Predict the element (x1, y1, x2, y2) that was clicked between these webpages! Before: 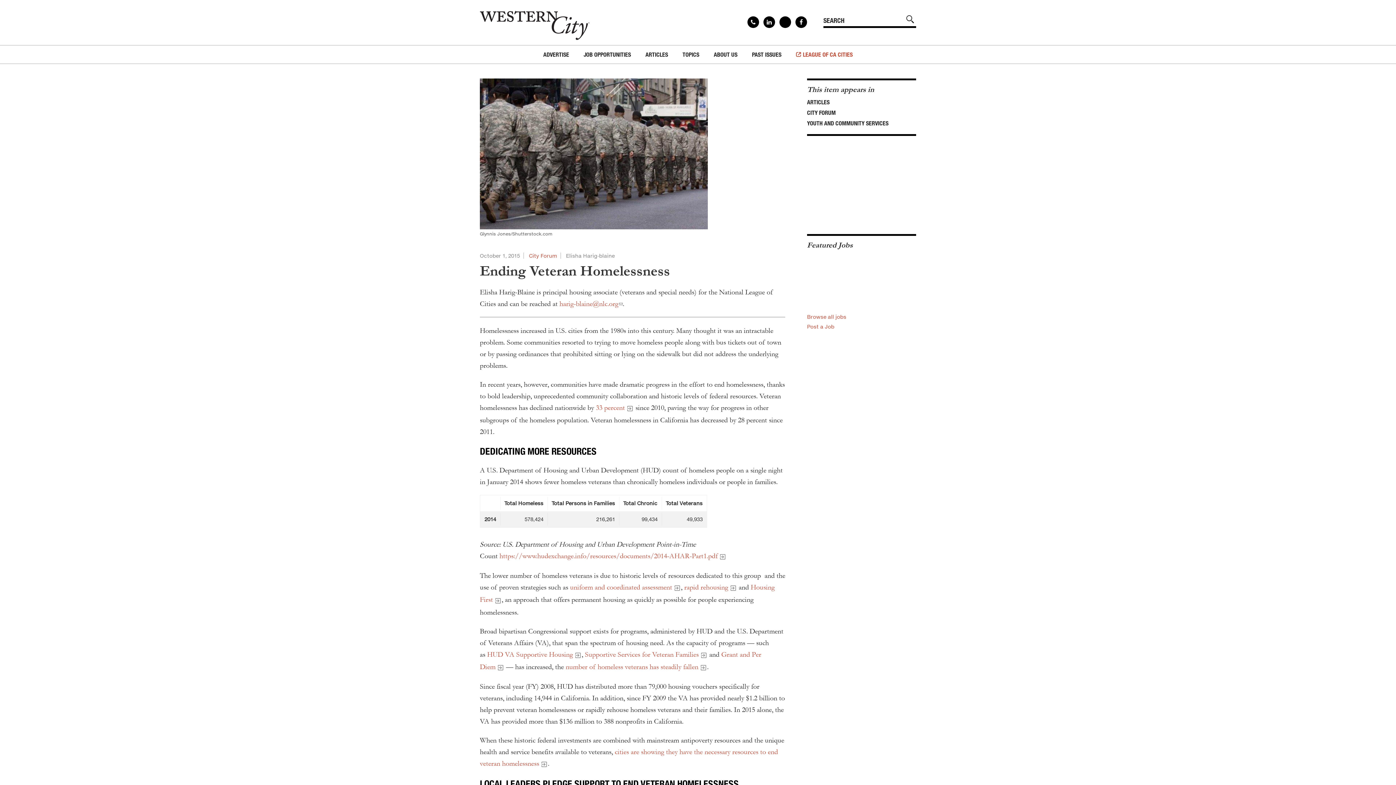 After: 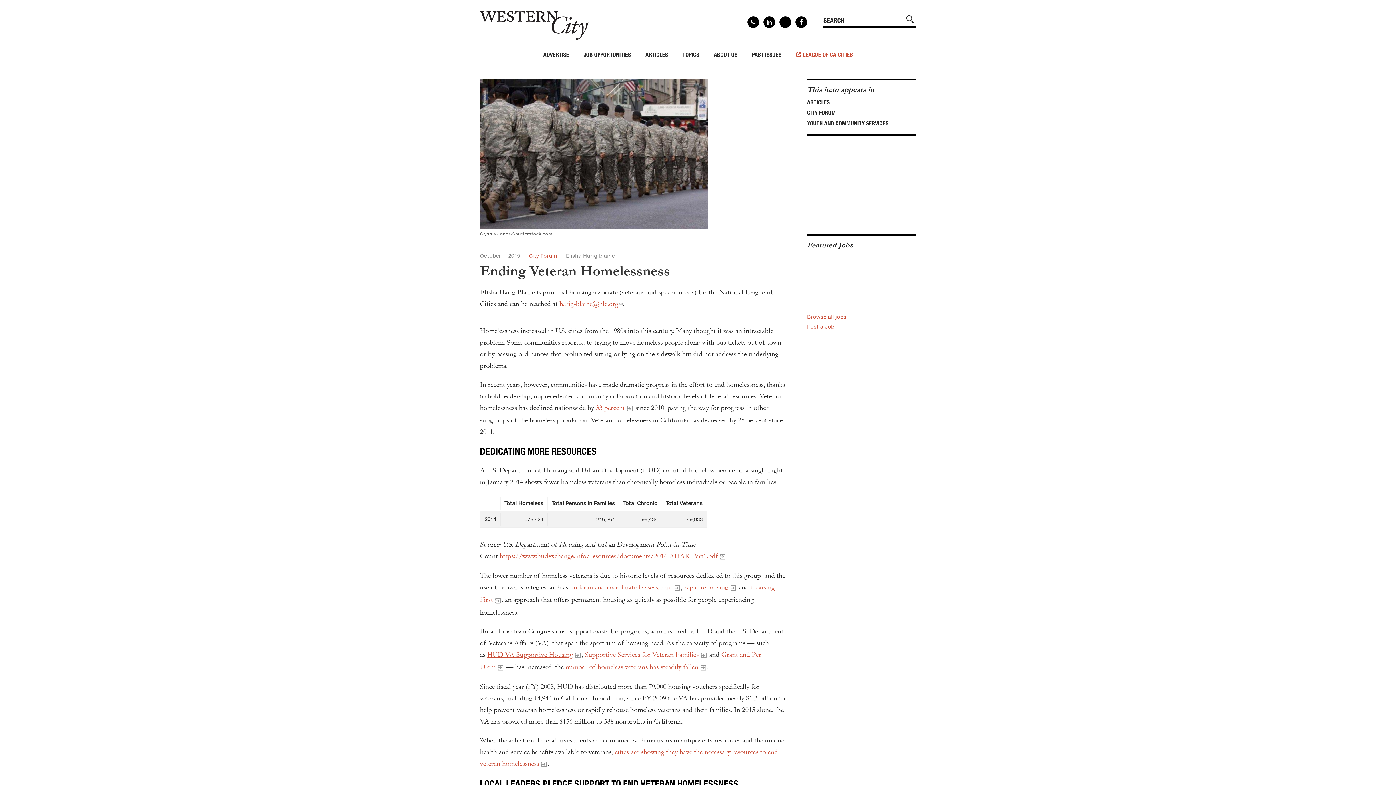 Action: bbox: (487, 650, 573, 658) label: HUD VA Supportive Housing